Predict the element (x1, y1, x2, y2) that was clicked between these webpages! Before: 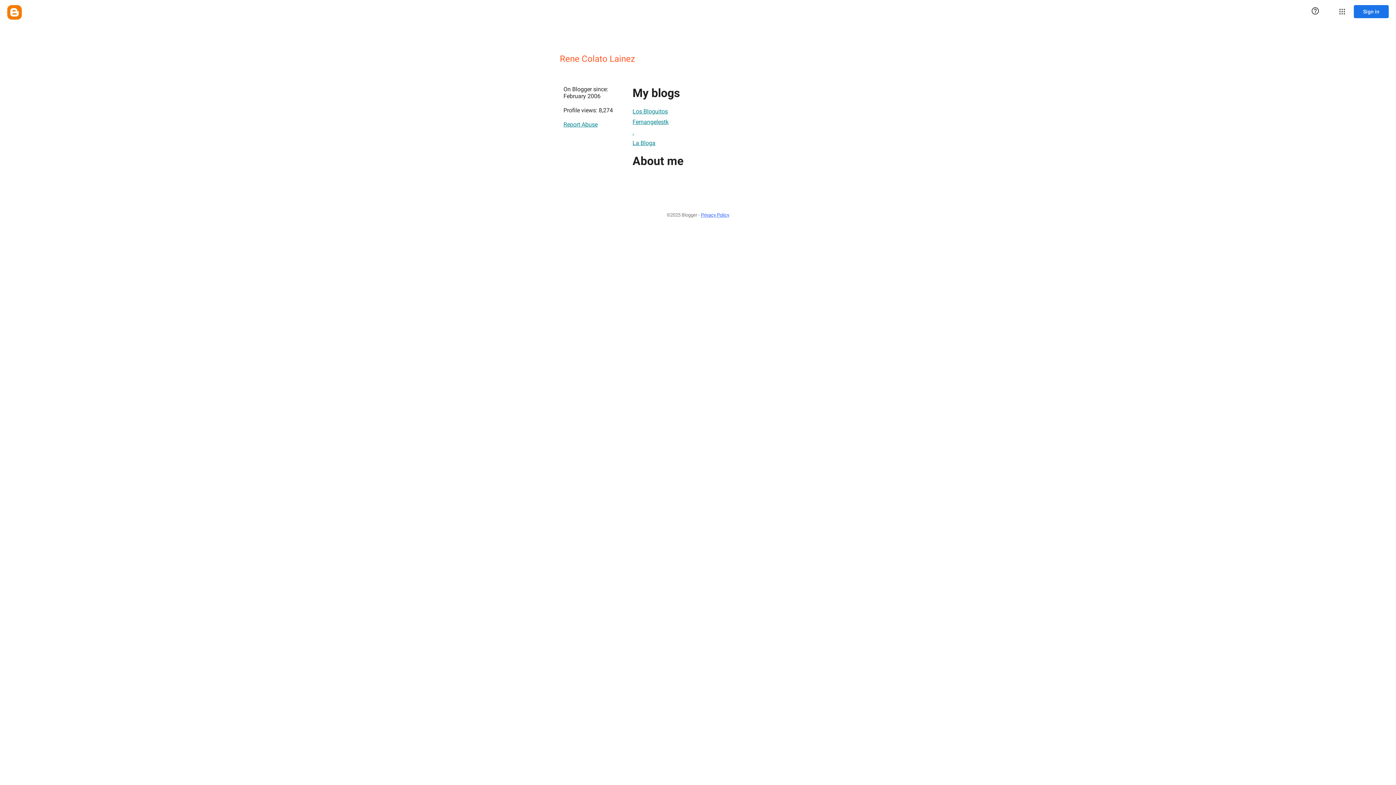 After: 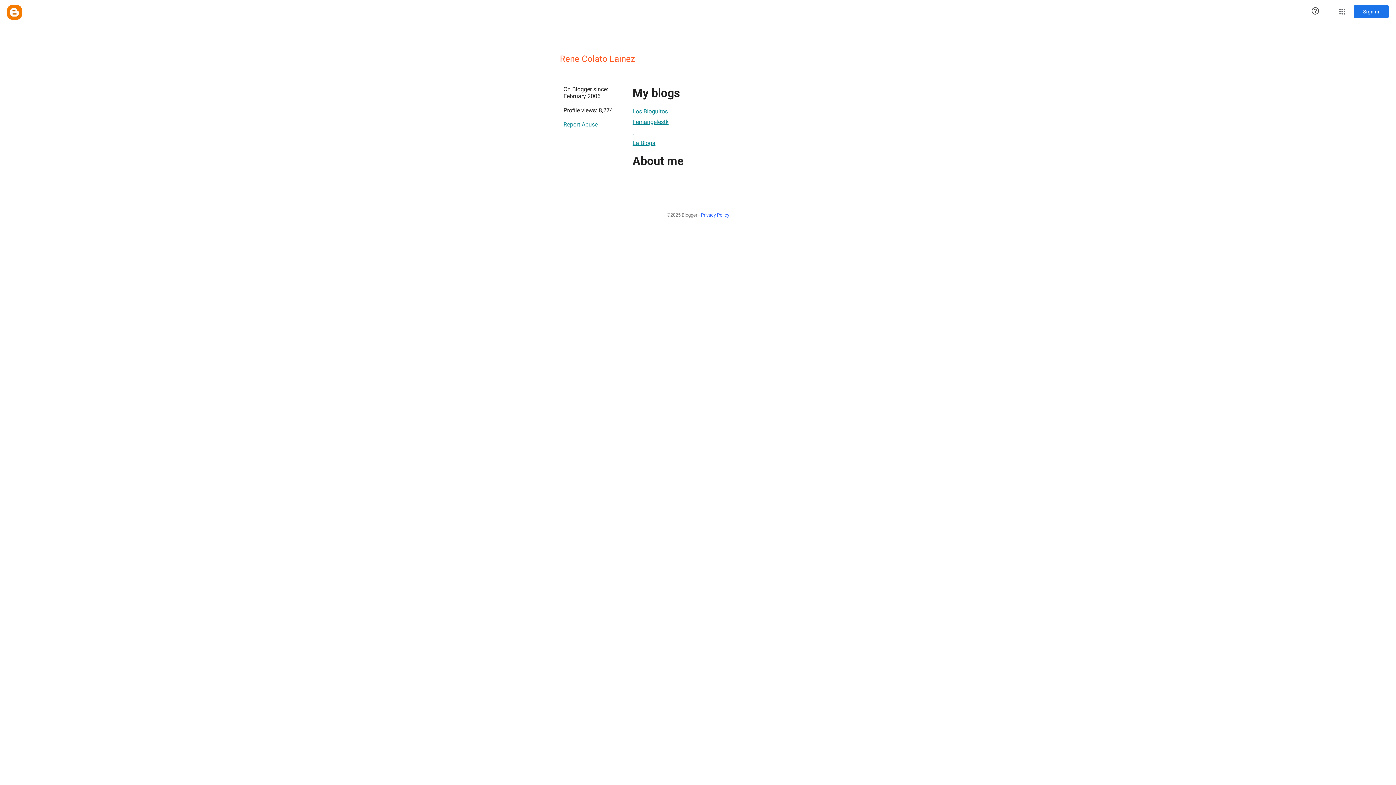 Action: bbox: (701, 208, 729, 221) label: Privacy Policy